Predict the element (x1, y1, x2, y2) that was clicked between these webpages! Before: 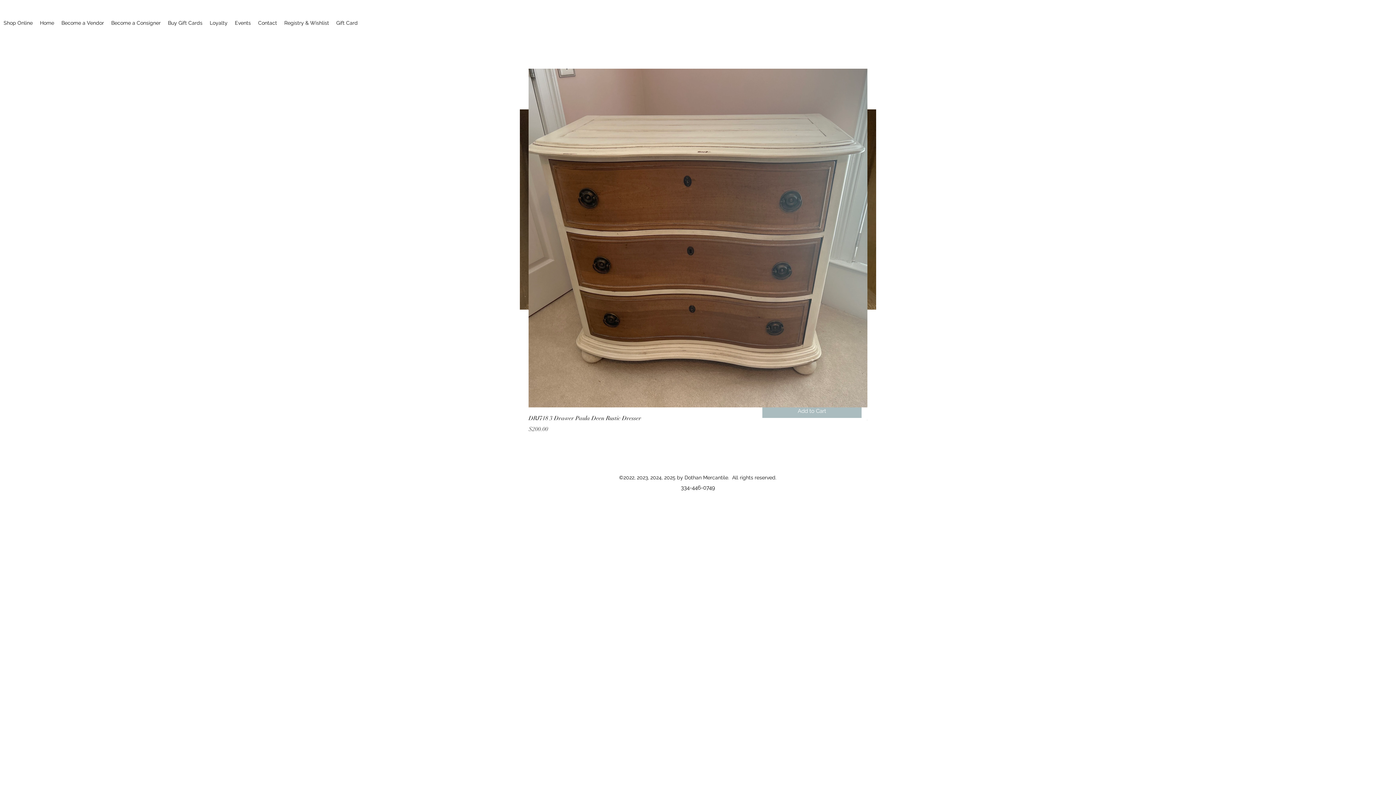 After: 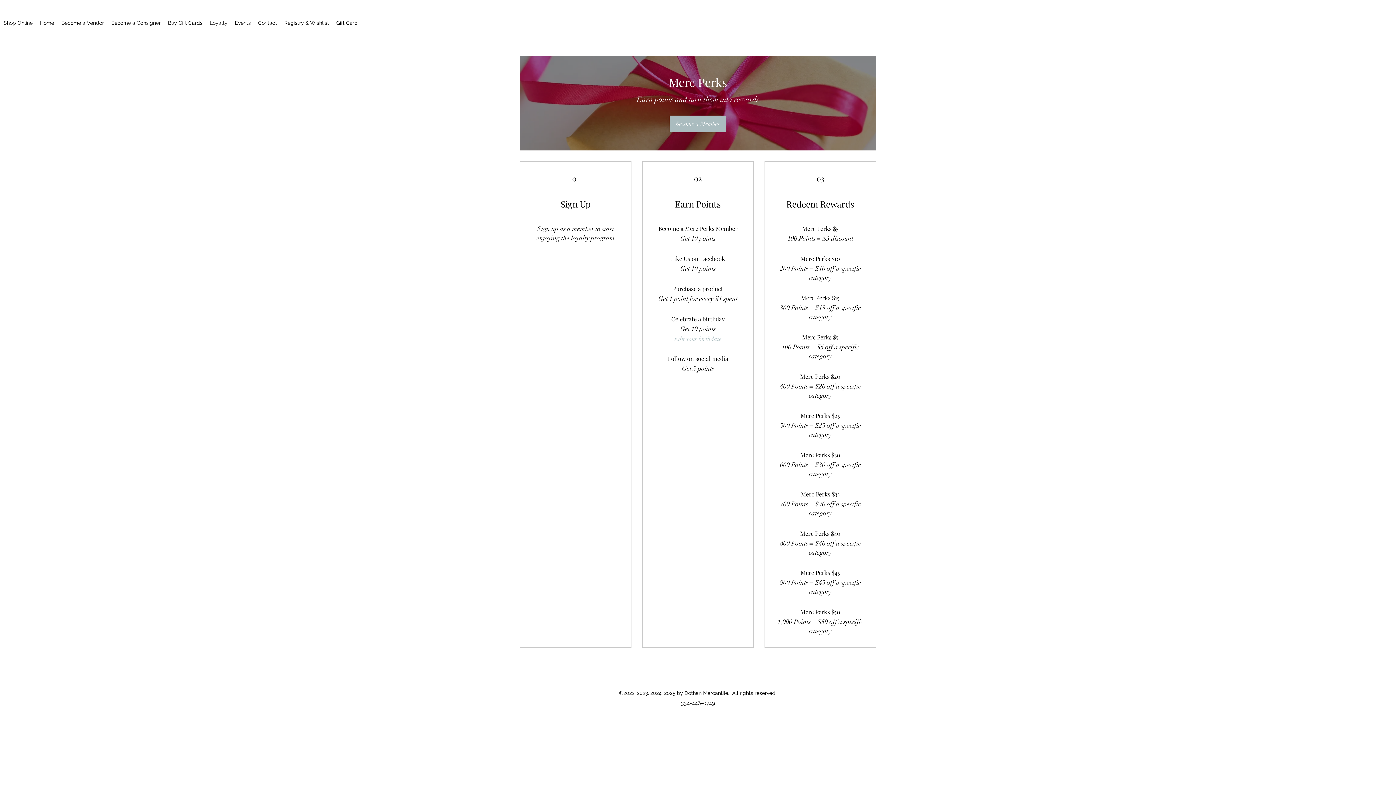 Action: label: Loyalty bbox: (206, 17, 231, 28)